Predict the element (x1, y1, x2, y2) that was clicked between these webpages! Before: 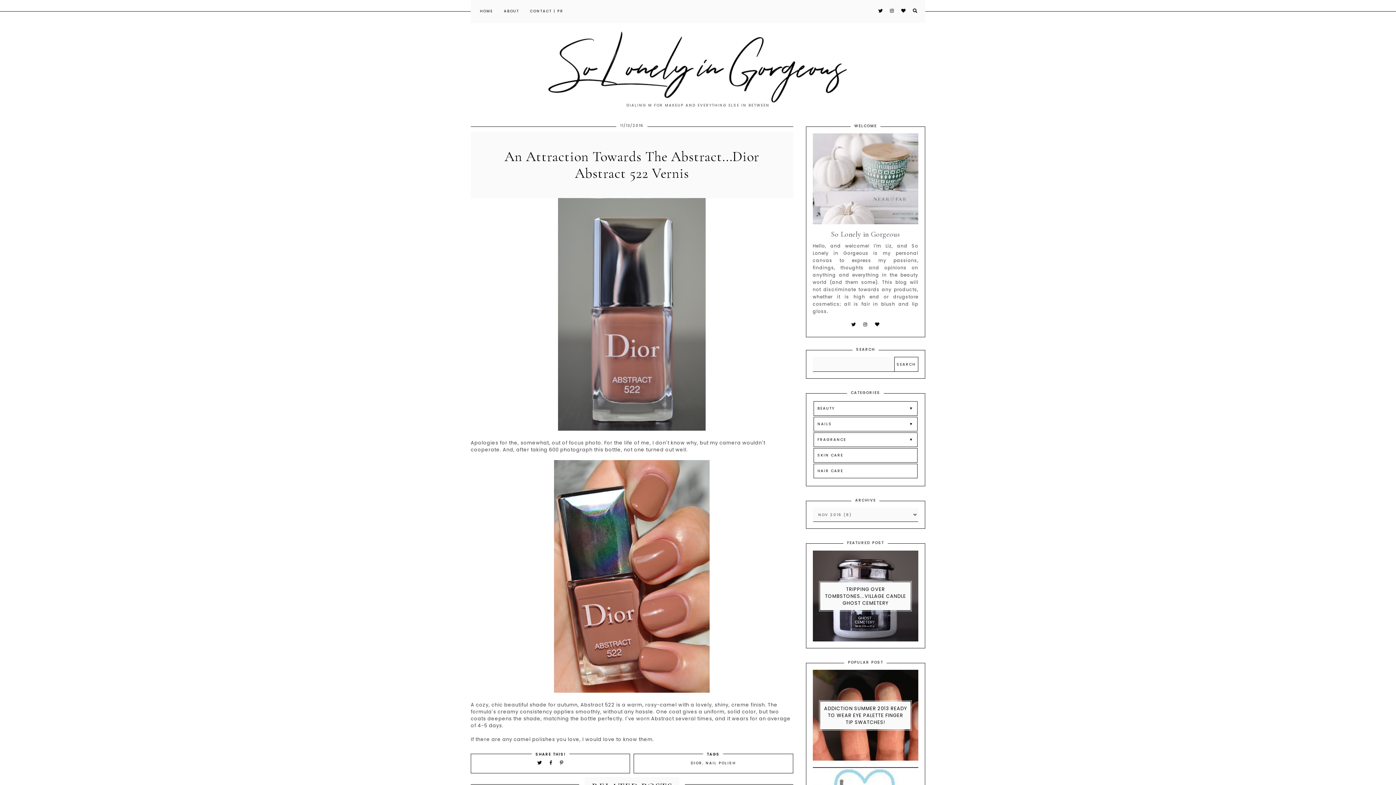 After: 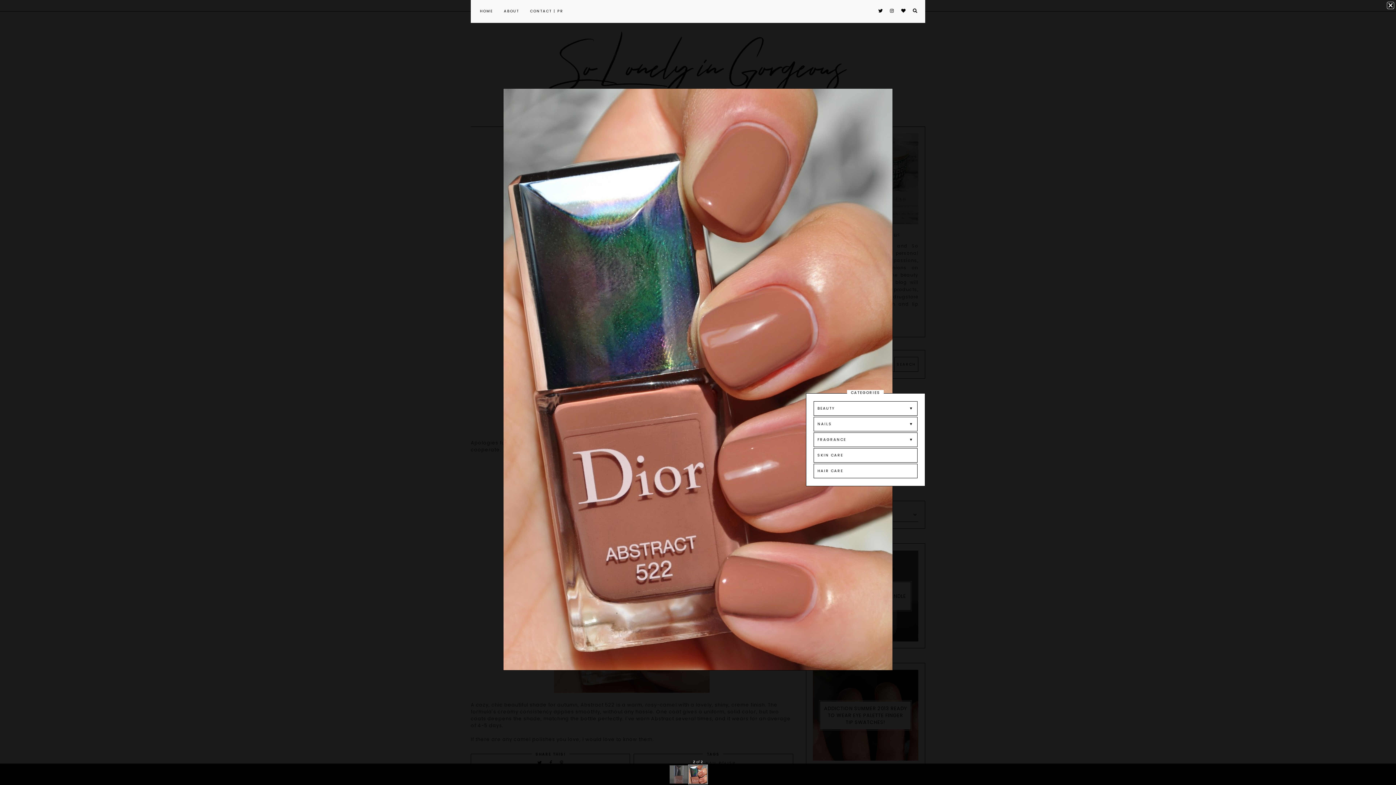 Action: bbox: (554, 688, 709, 694)